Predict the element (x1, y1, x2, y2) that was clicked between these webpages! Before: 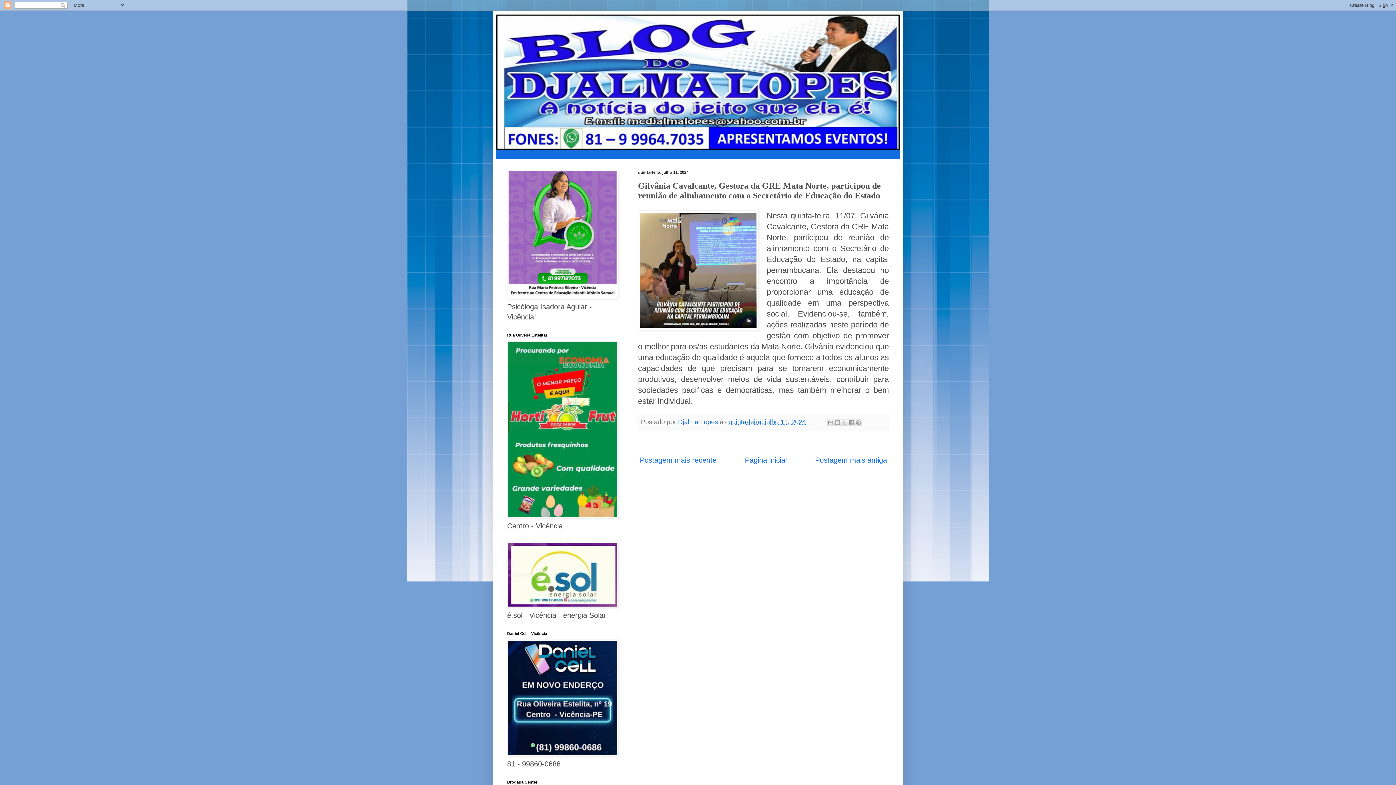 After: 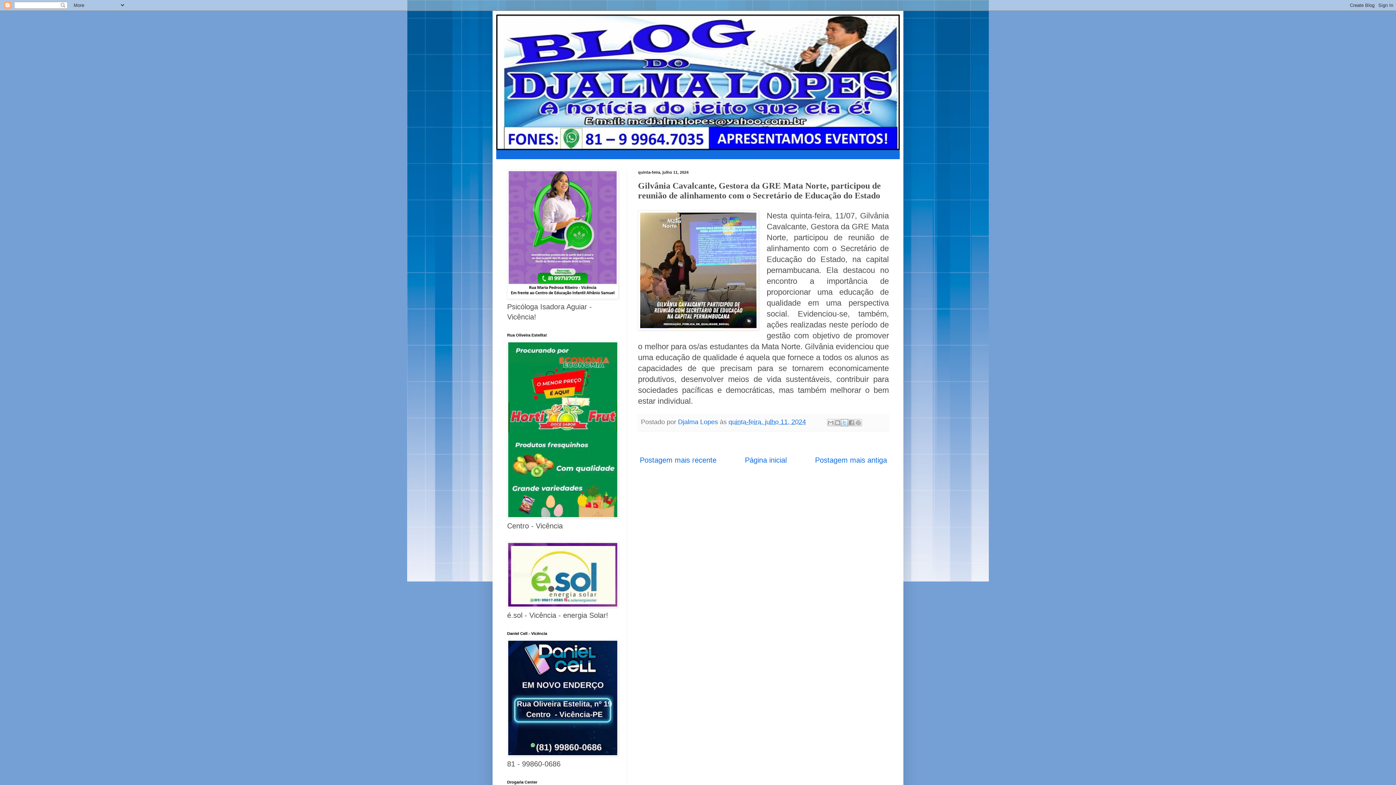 Action: bbox: (841, 419, 848, 426) label: Compartilhar no X